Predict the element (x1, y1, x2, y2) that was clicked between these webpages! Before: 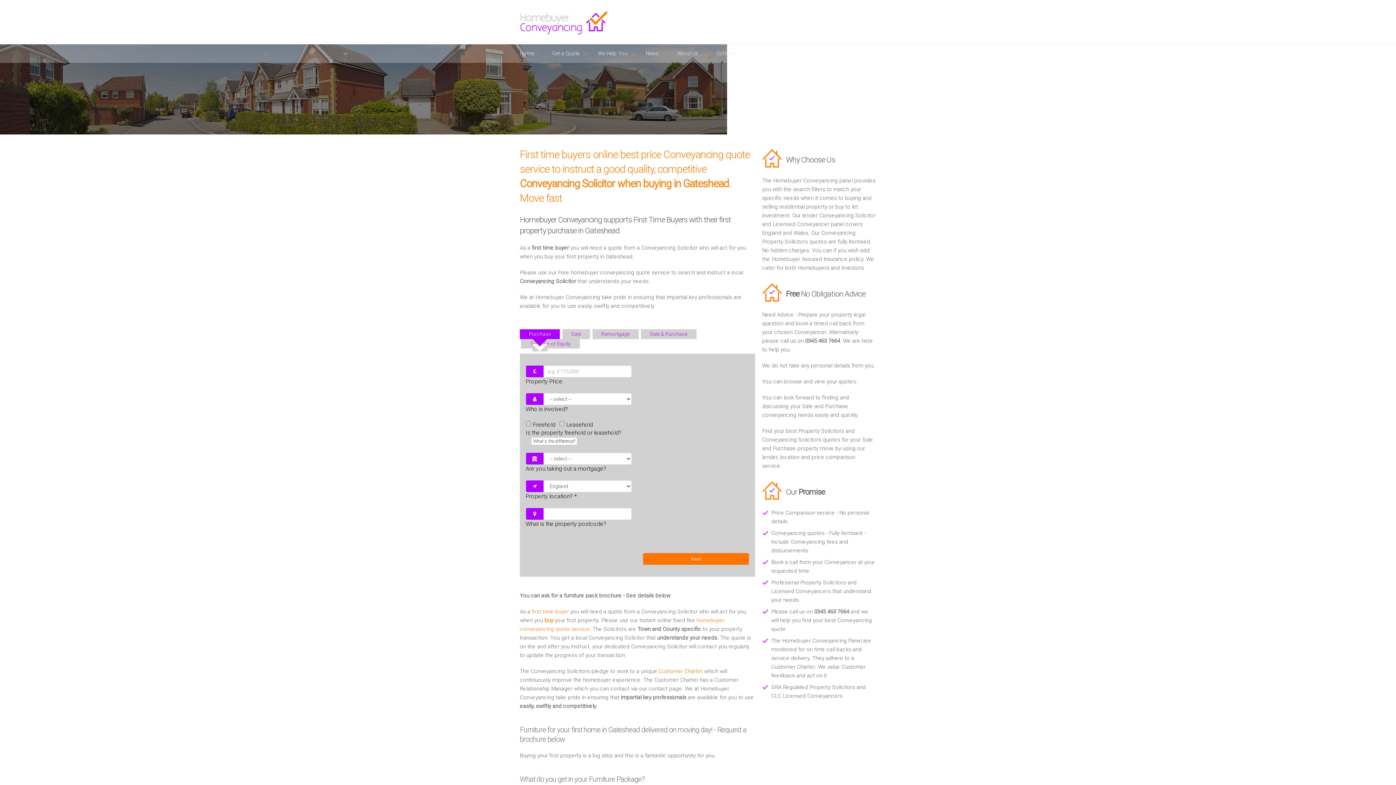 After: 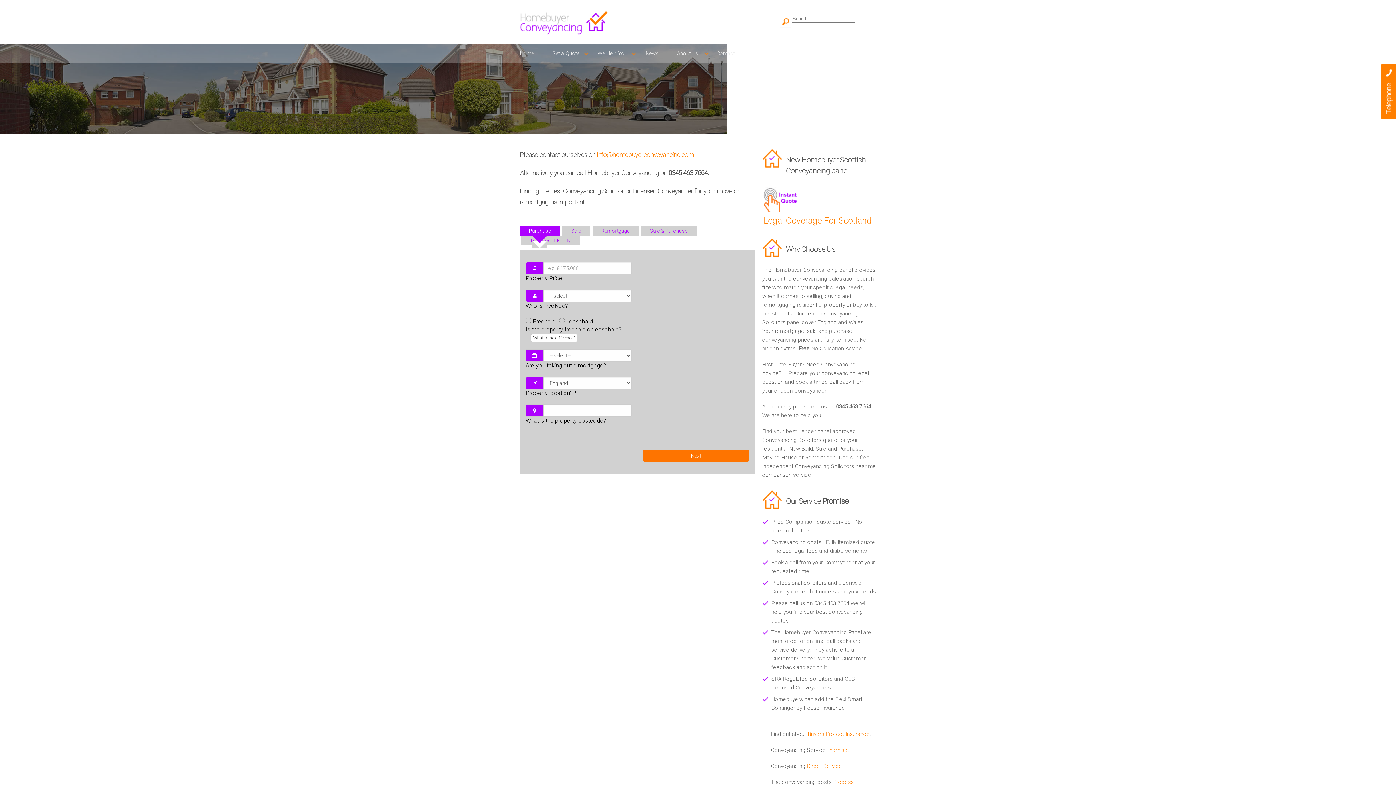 Action: label: Contact bbox: (716, 50, 753, 57)